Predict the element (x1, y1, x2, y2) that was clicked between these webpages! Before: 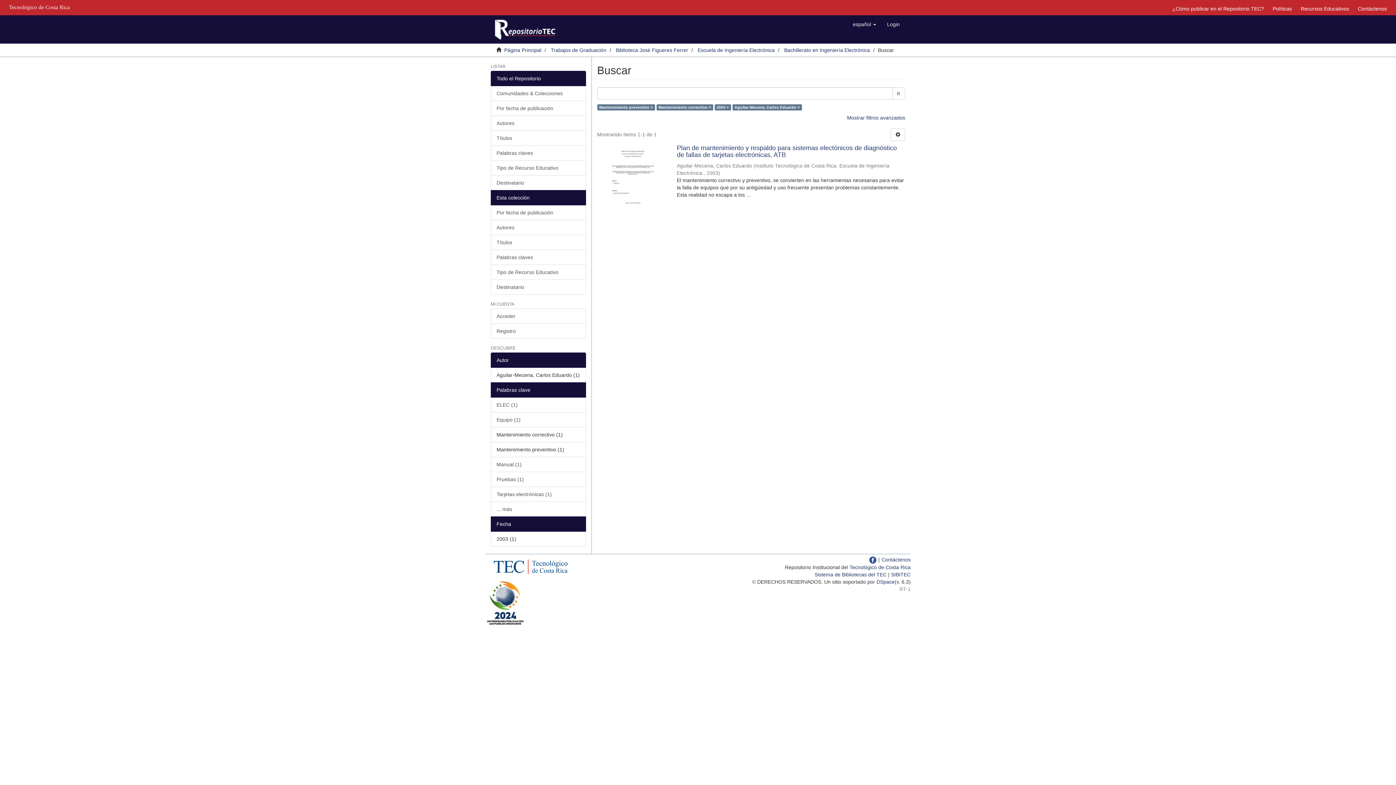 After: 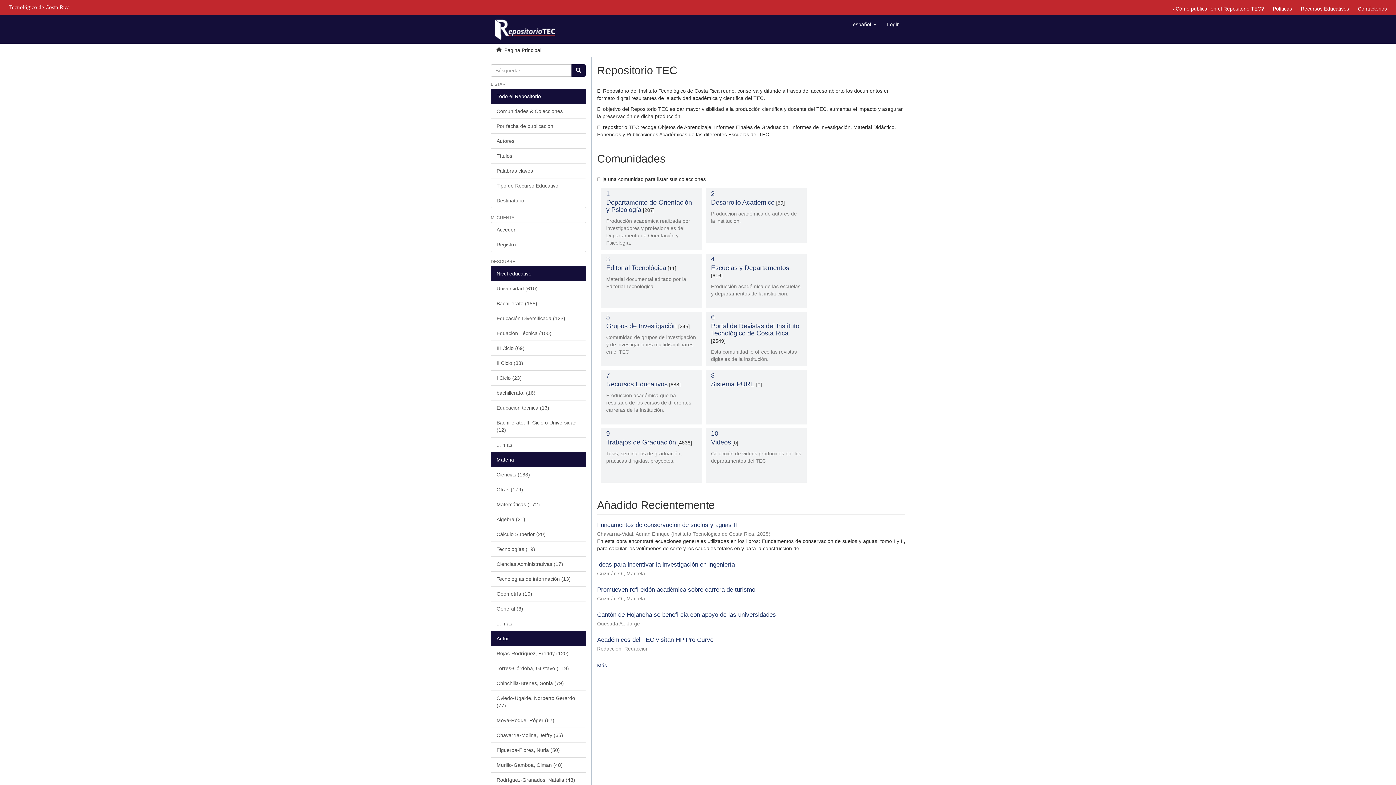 Action: bbox: (504, 47, 541, 53) label: Página Principal